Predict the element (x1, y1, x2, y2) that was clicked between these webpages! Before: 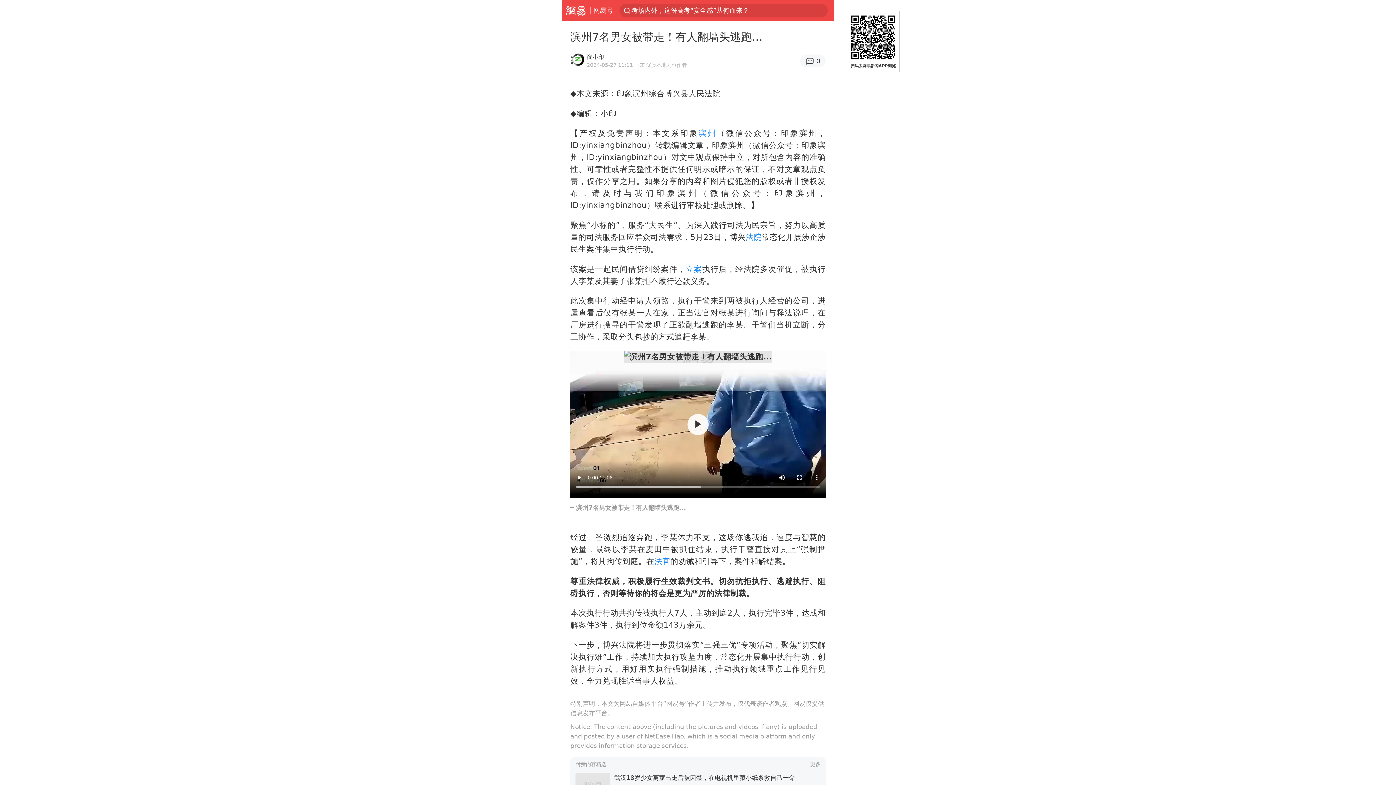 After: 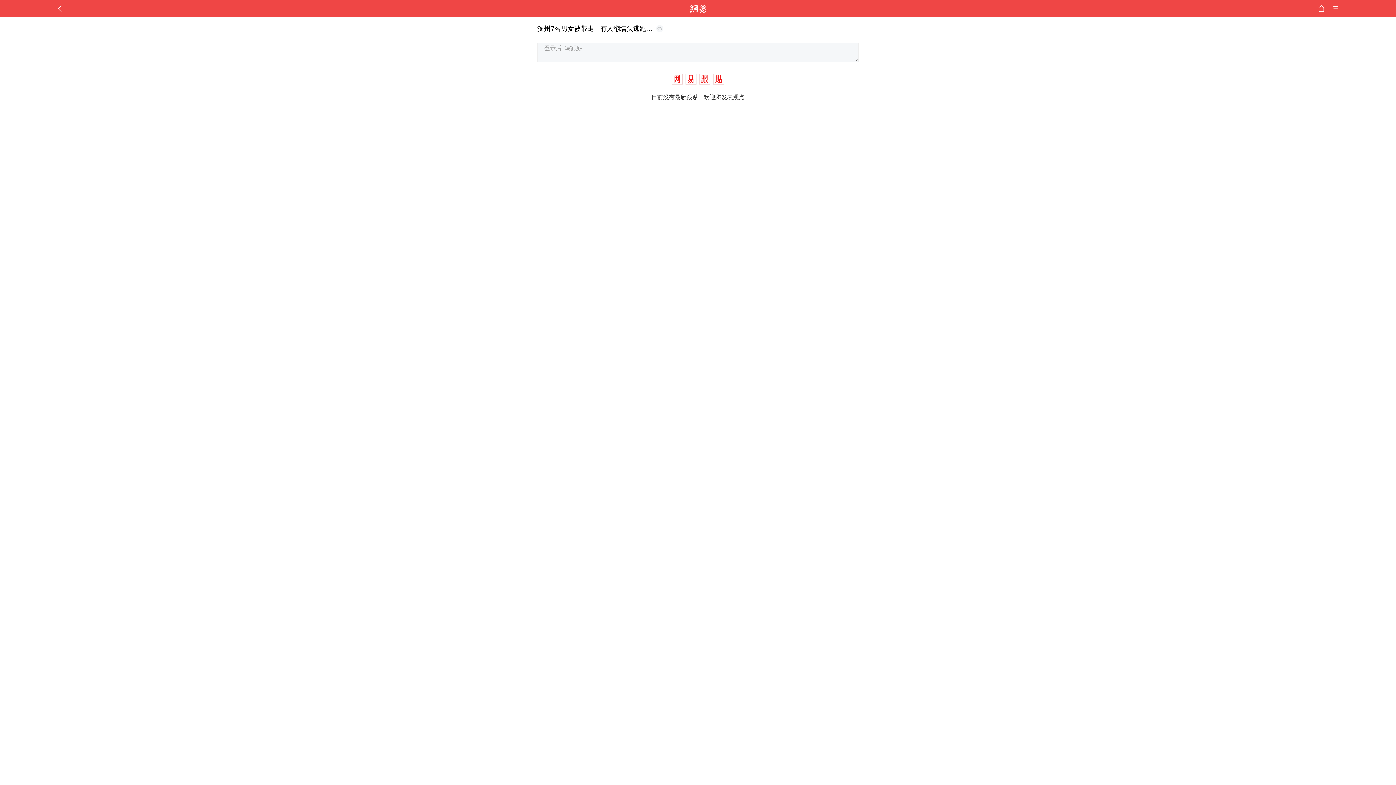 Action: bbox: (800, 54, 825, 67) label: 0